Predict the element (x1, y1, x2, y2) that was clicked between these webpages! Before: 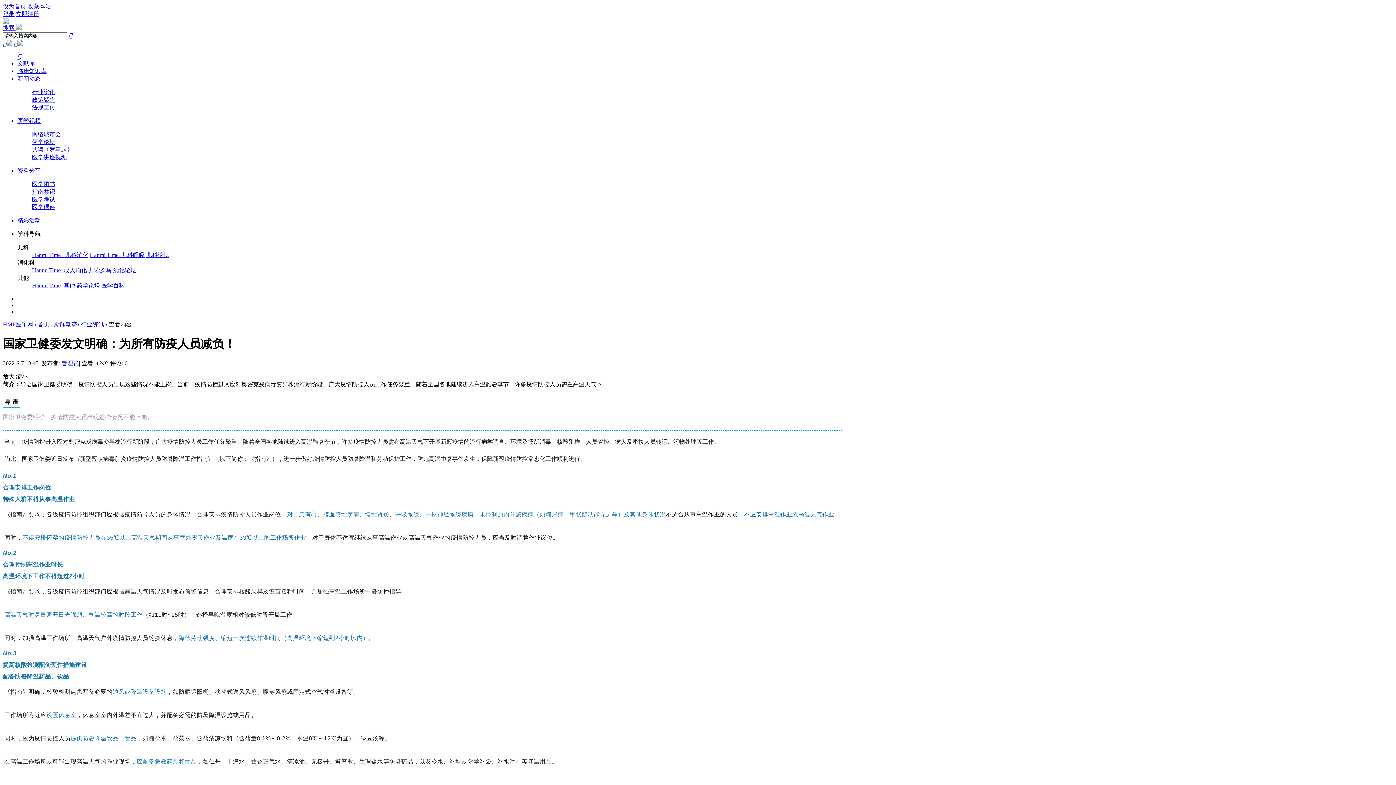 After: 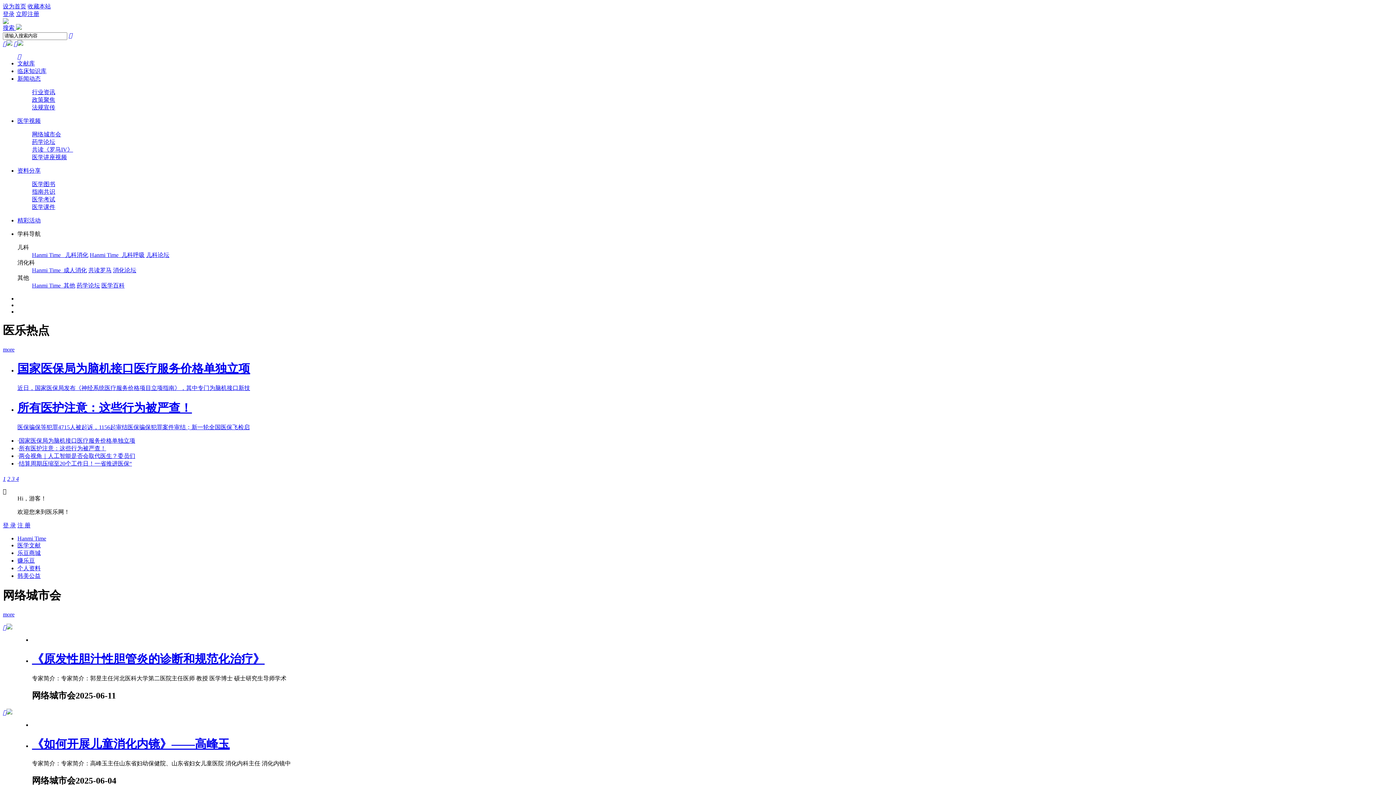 Action: label:  bbox: (17, 53, 21, 59)